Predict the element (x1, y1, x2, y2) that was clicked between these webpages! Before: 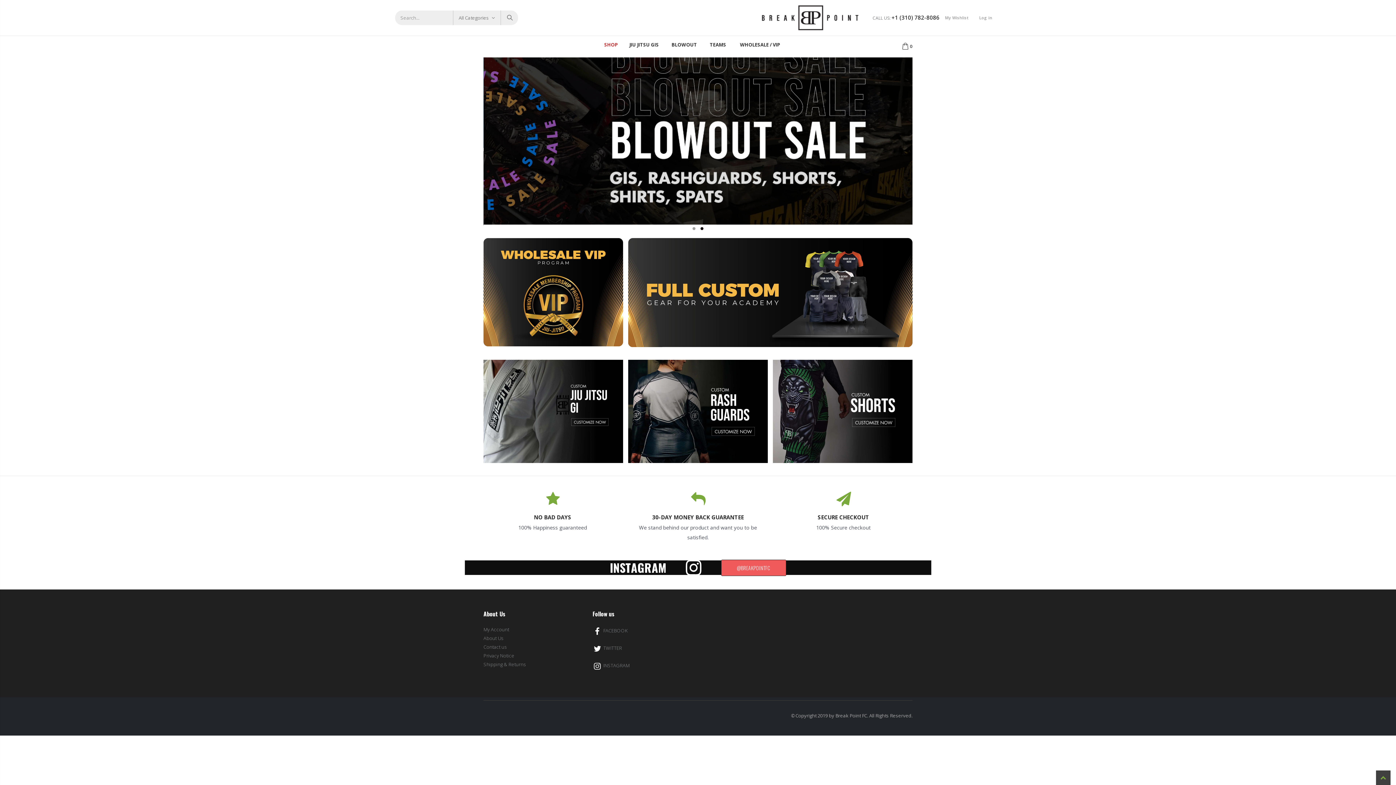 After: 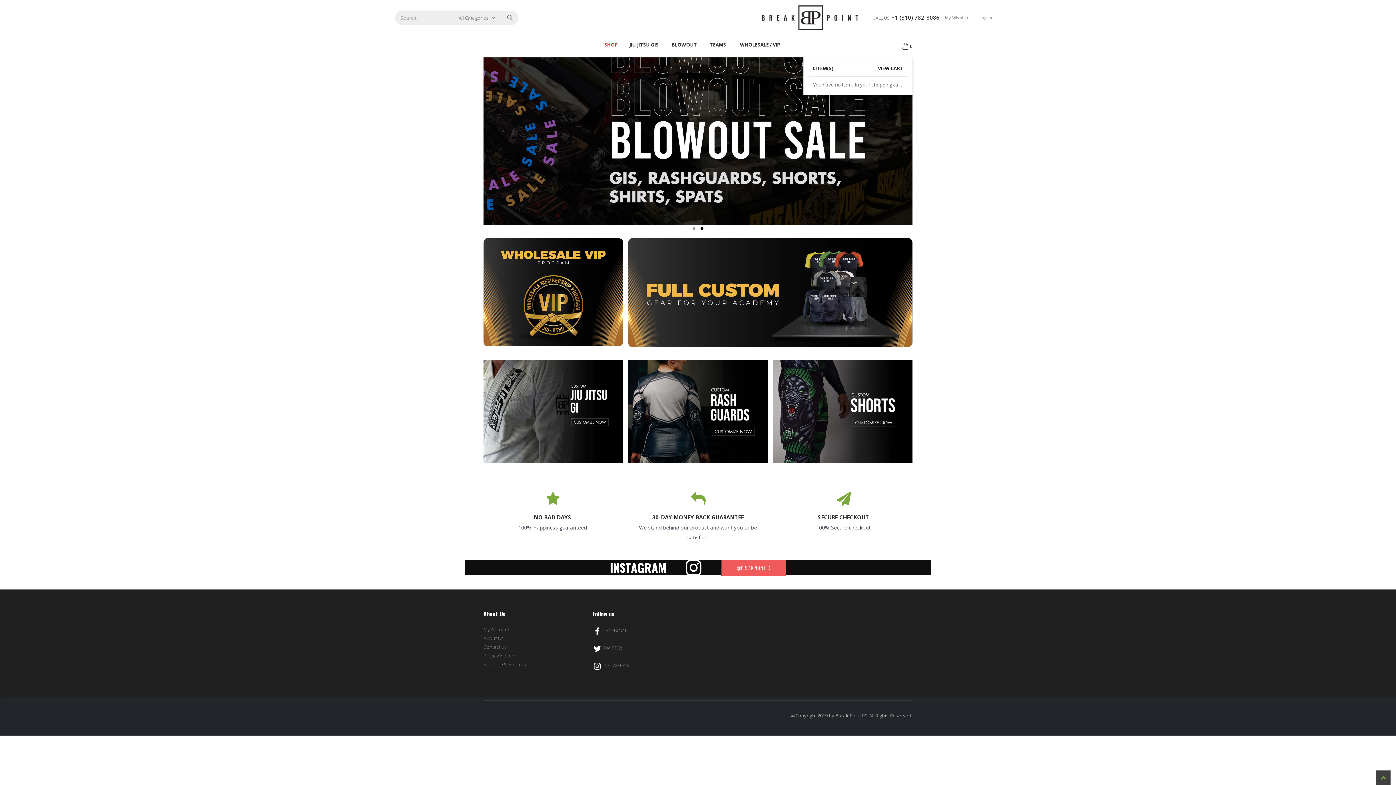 Action: label: 0 bbox: (901, 42, 912, 50)